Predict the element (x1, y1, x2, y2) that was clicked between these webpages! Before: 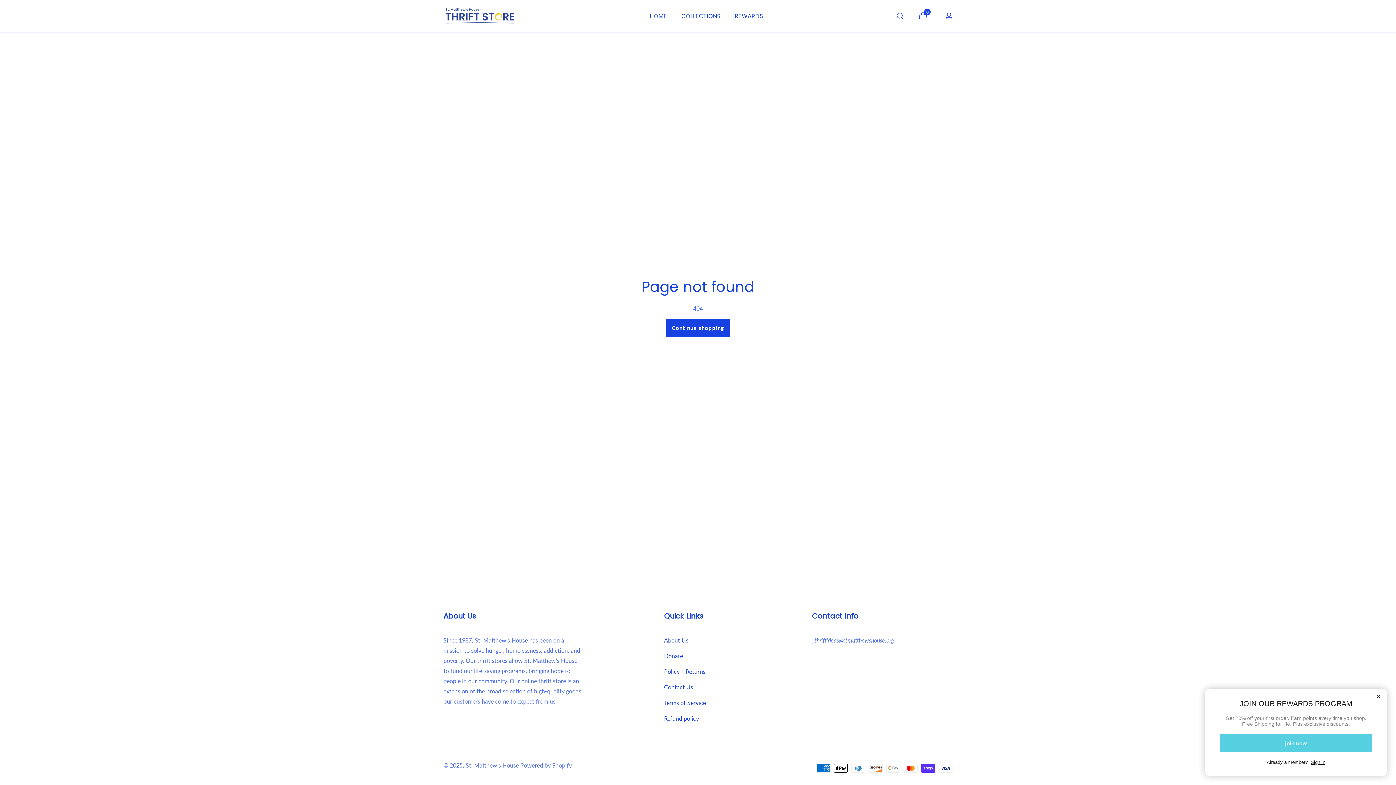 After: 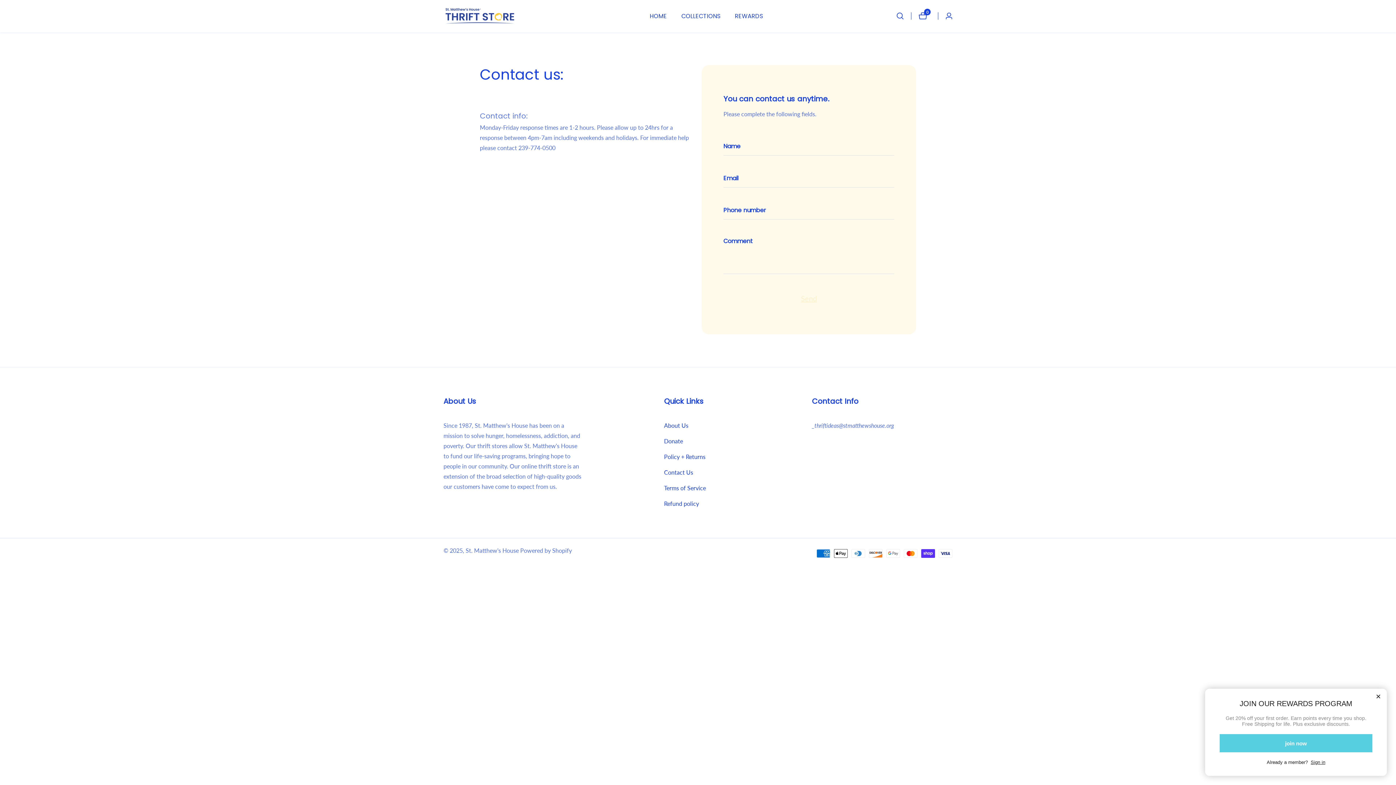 Action: label: Contact Us bbox: (664, 682, 804, 692)